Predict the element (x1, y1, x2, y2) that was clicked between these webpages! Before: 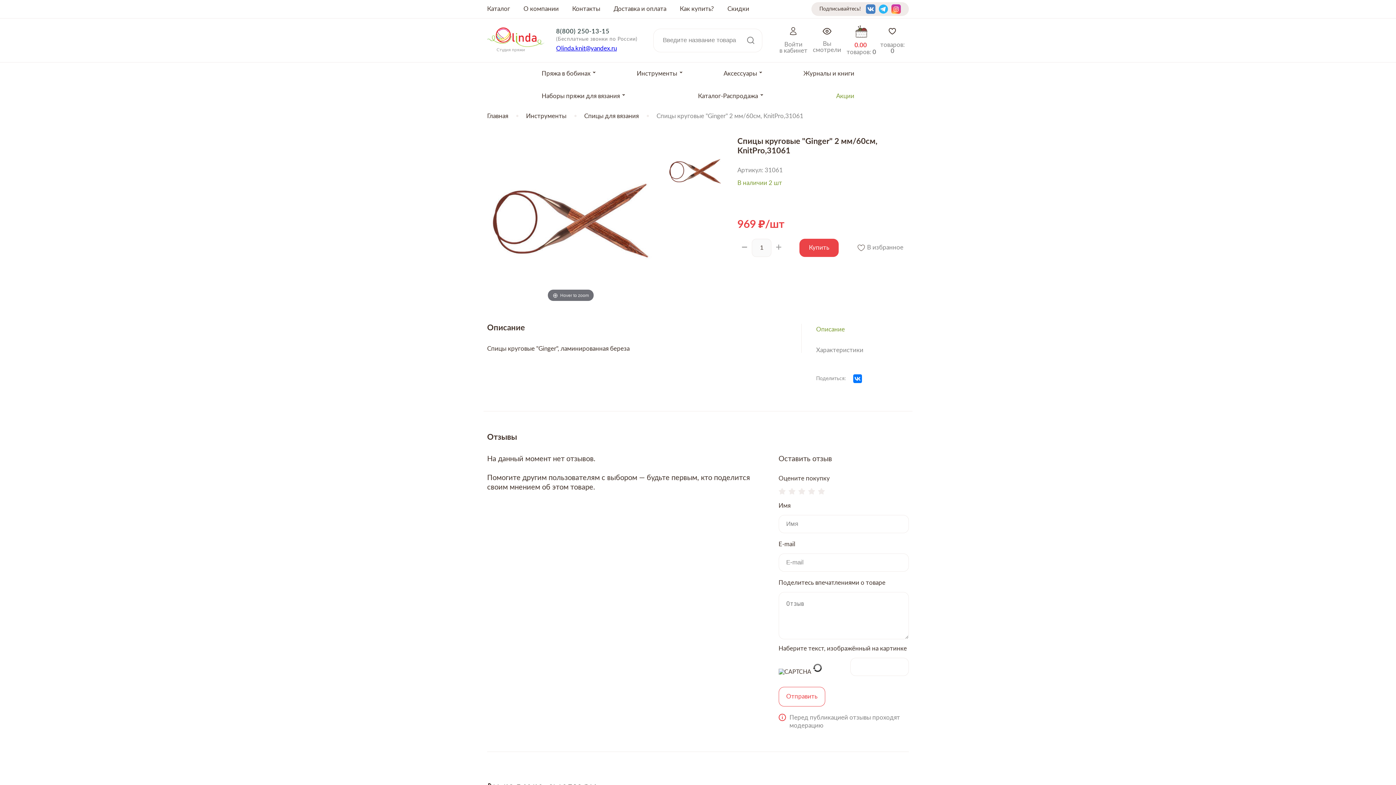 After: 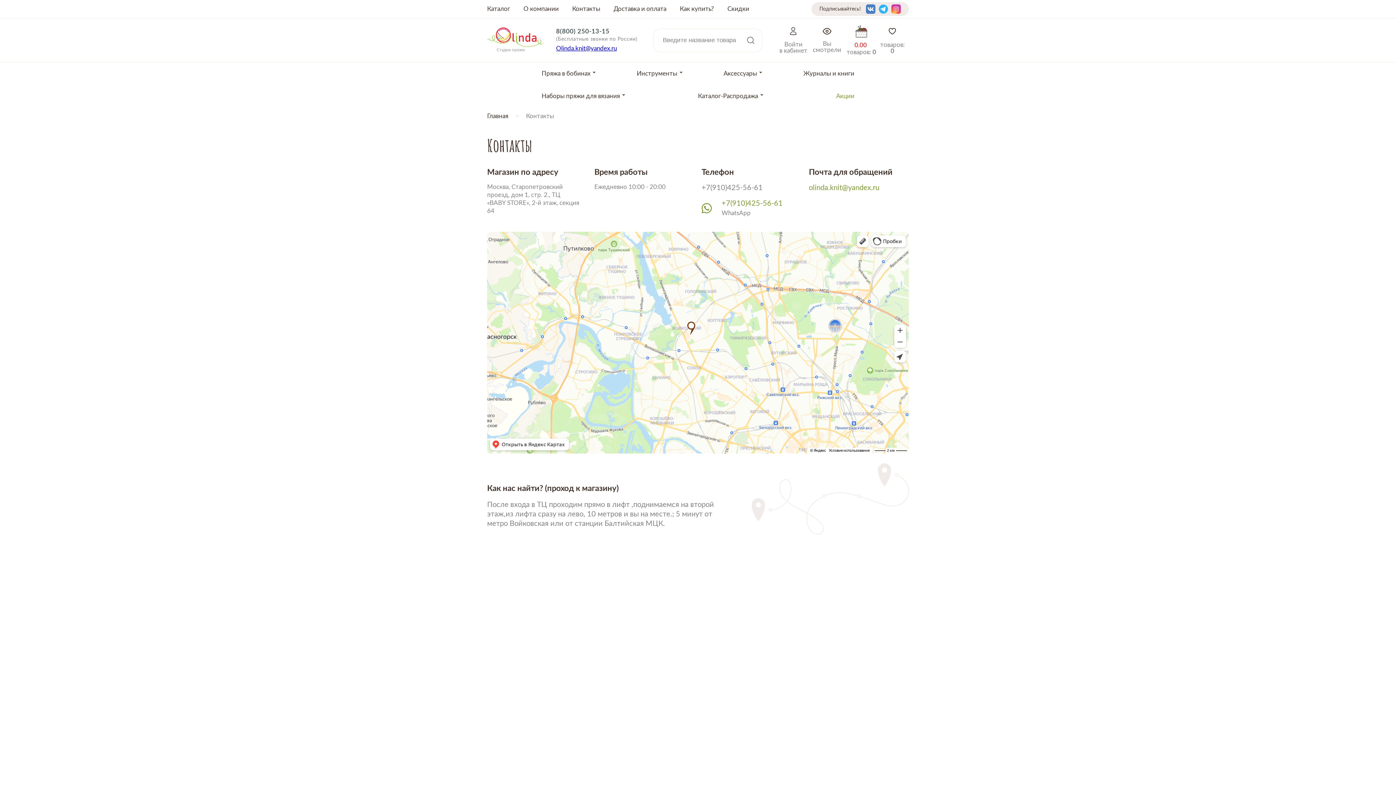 Action: label: Контакты bbox: (572, 5, 600, 12)